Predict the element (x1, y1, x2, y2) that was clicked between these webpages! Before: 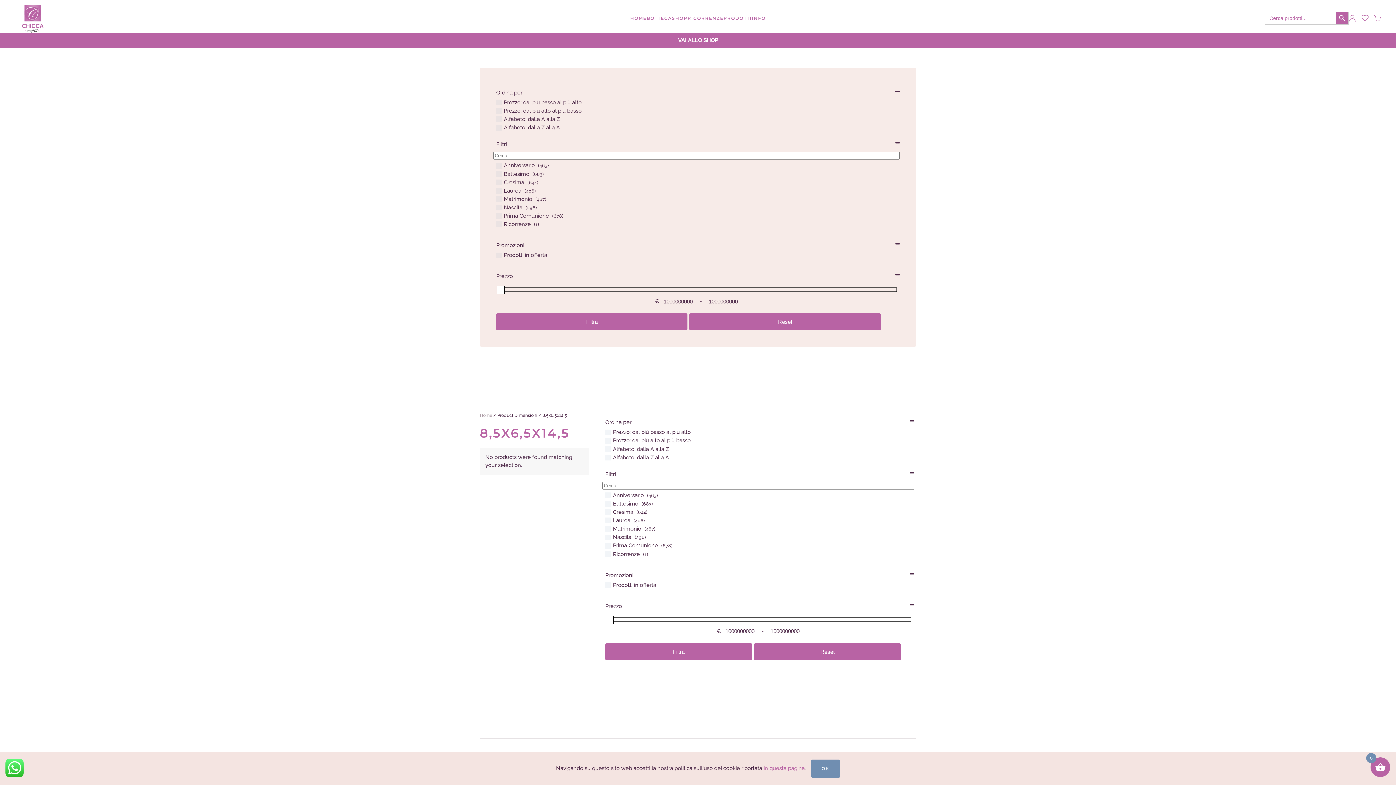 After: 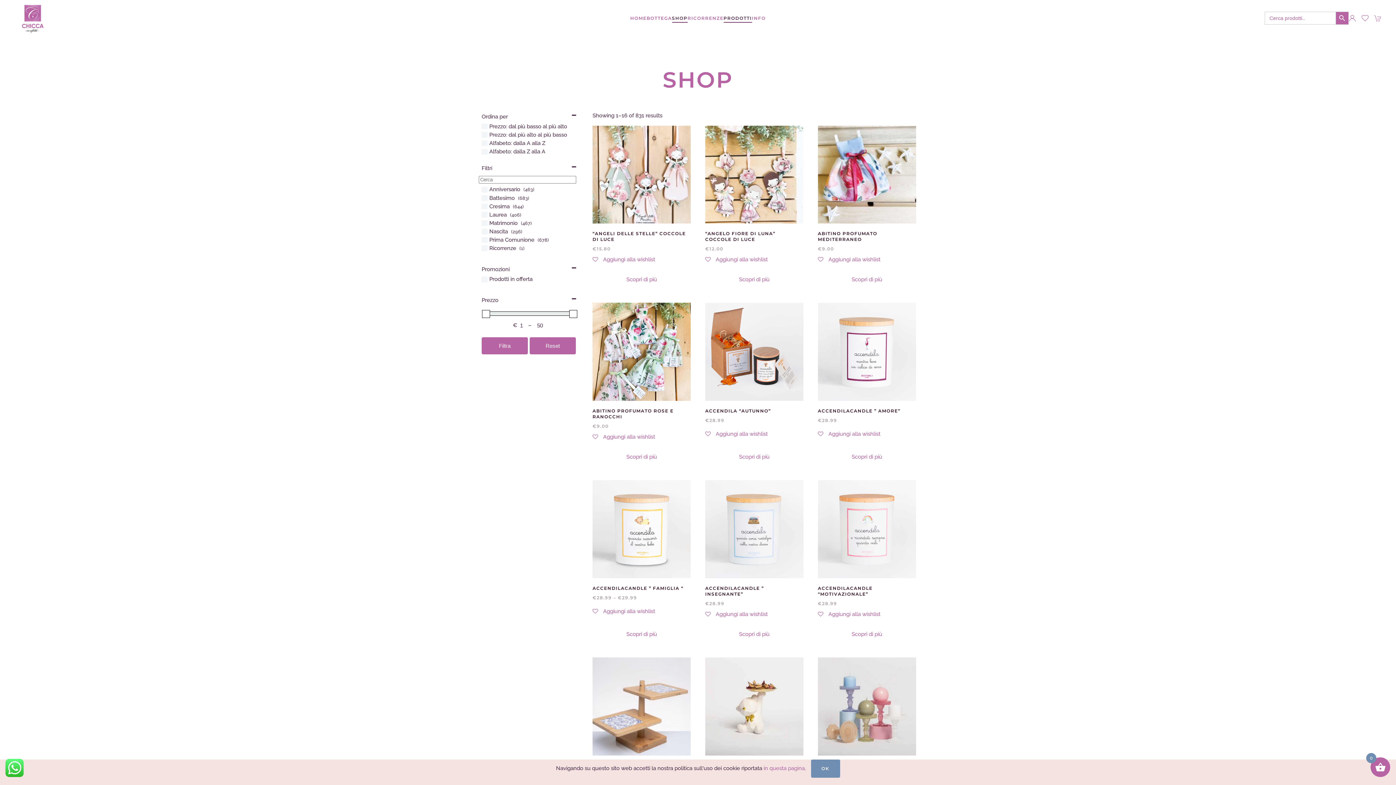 Action: bbox: (678, 37, 718, 43) label: VAI ALLO SHOP